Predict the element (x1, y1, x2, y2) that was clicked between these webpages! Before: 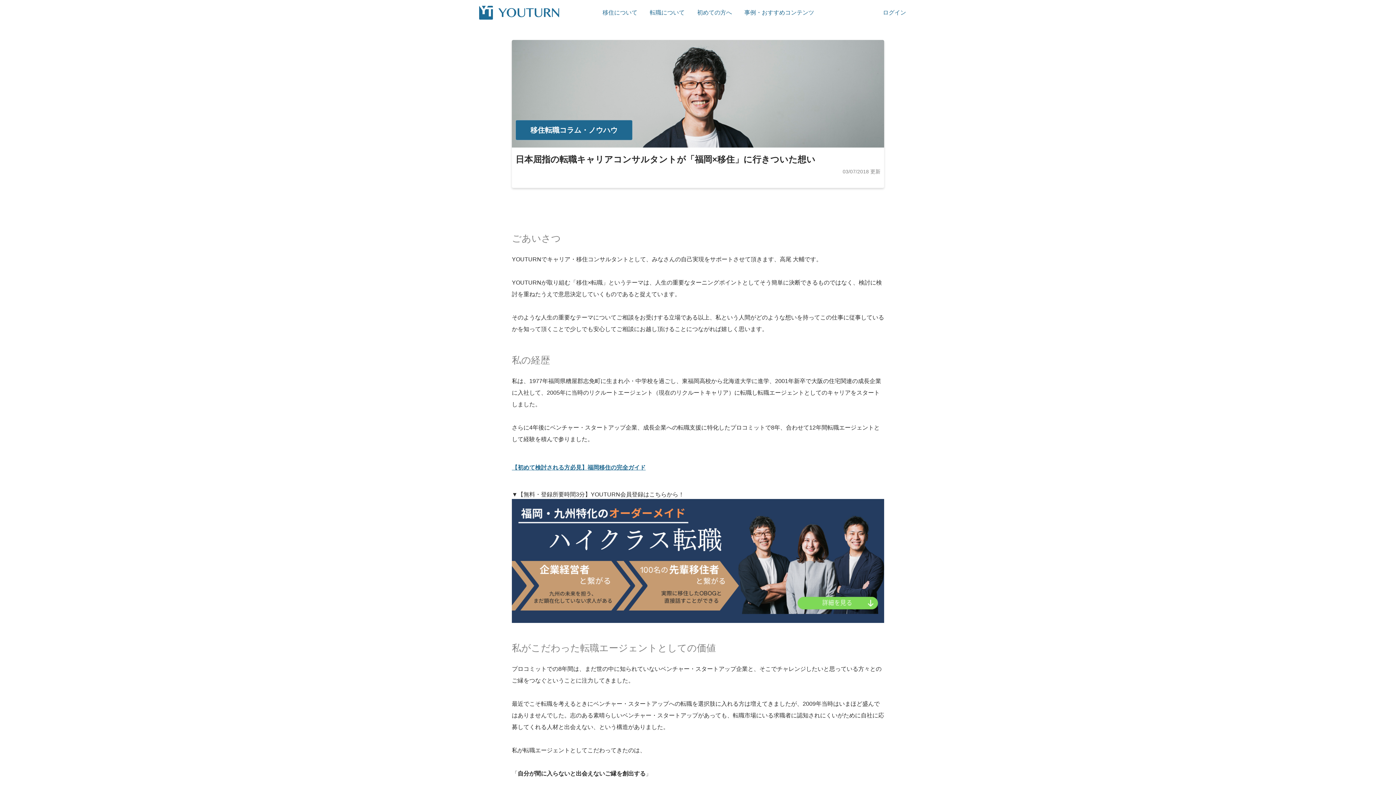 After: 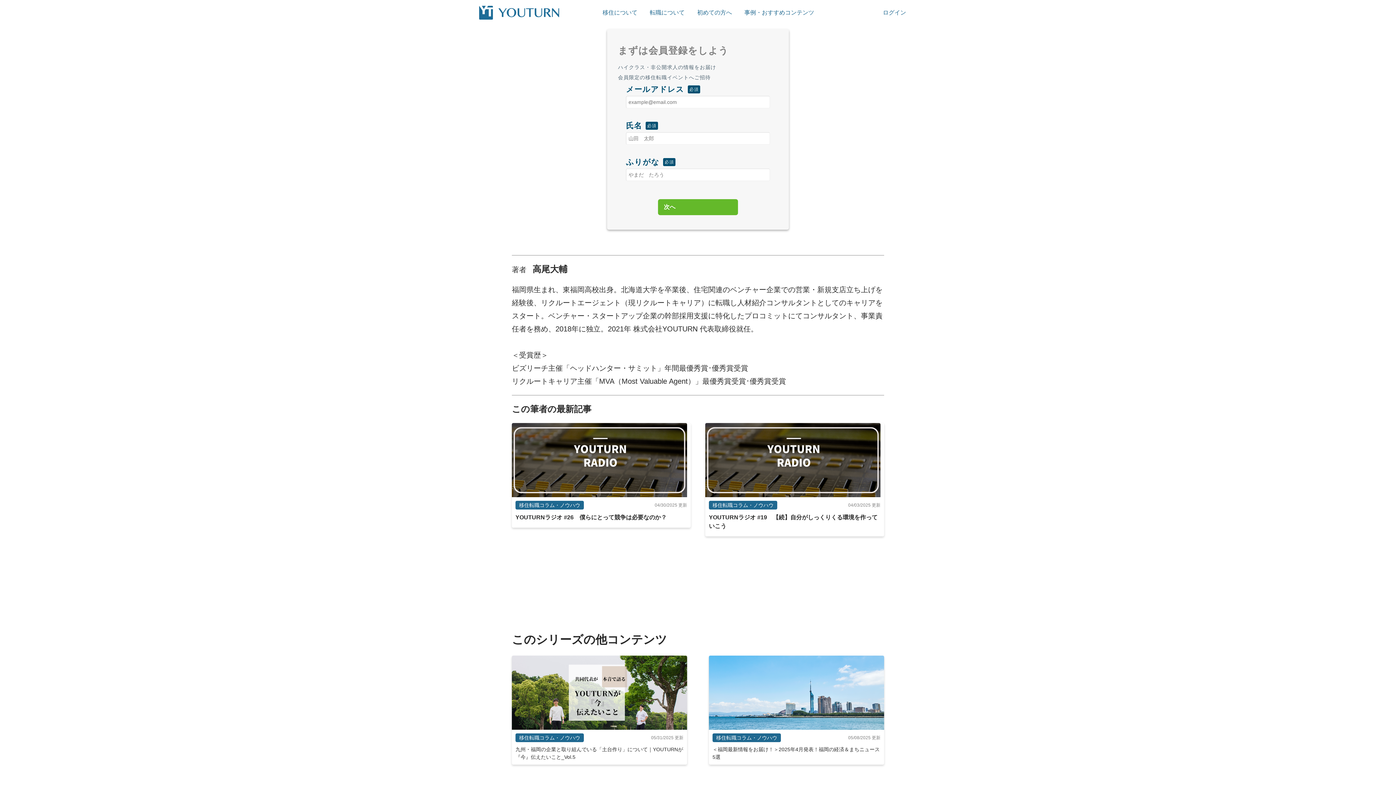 Action: bbox: (512, 615, 884, 621)